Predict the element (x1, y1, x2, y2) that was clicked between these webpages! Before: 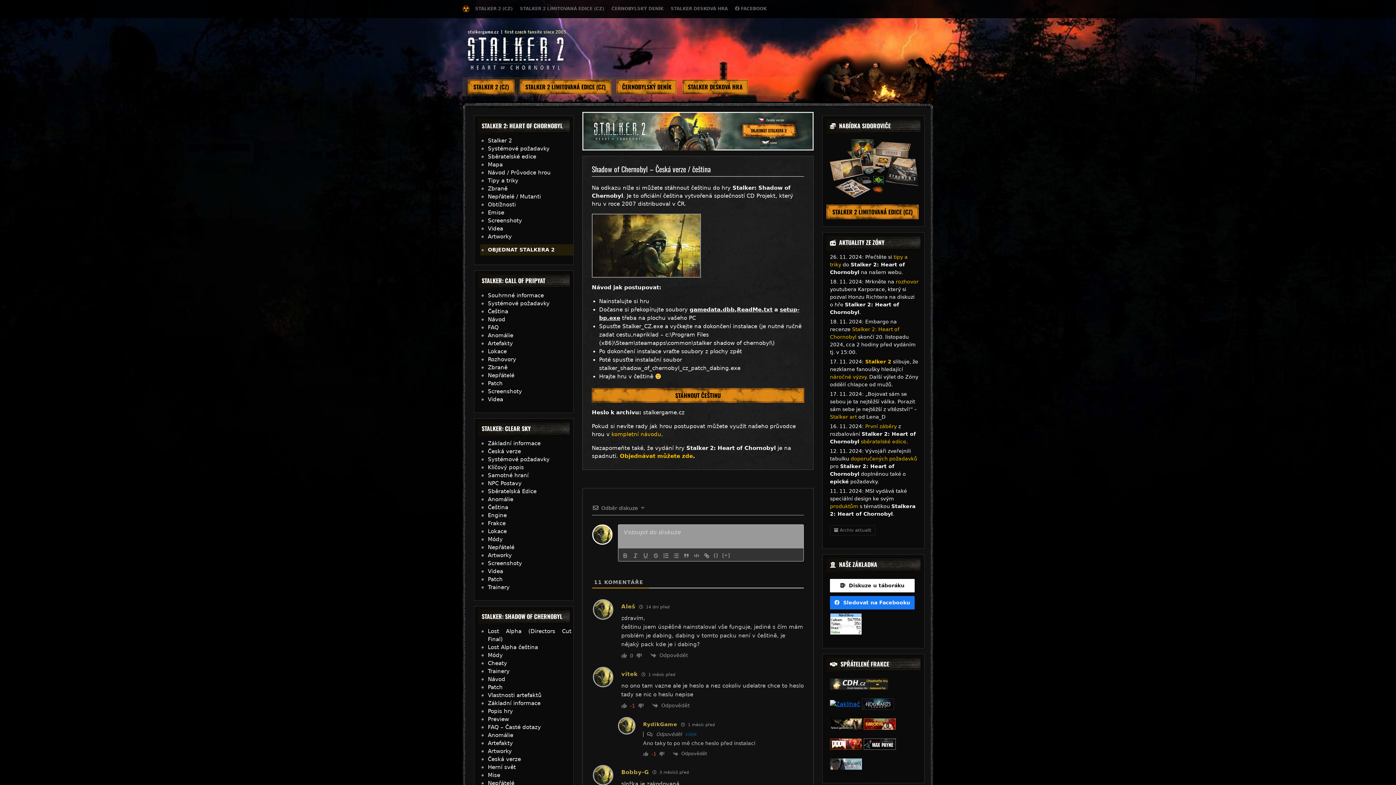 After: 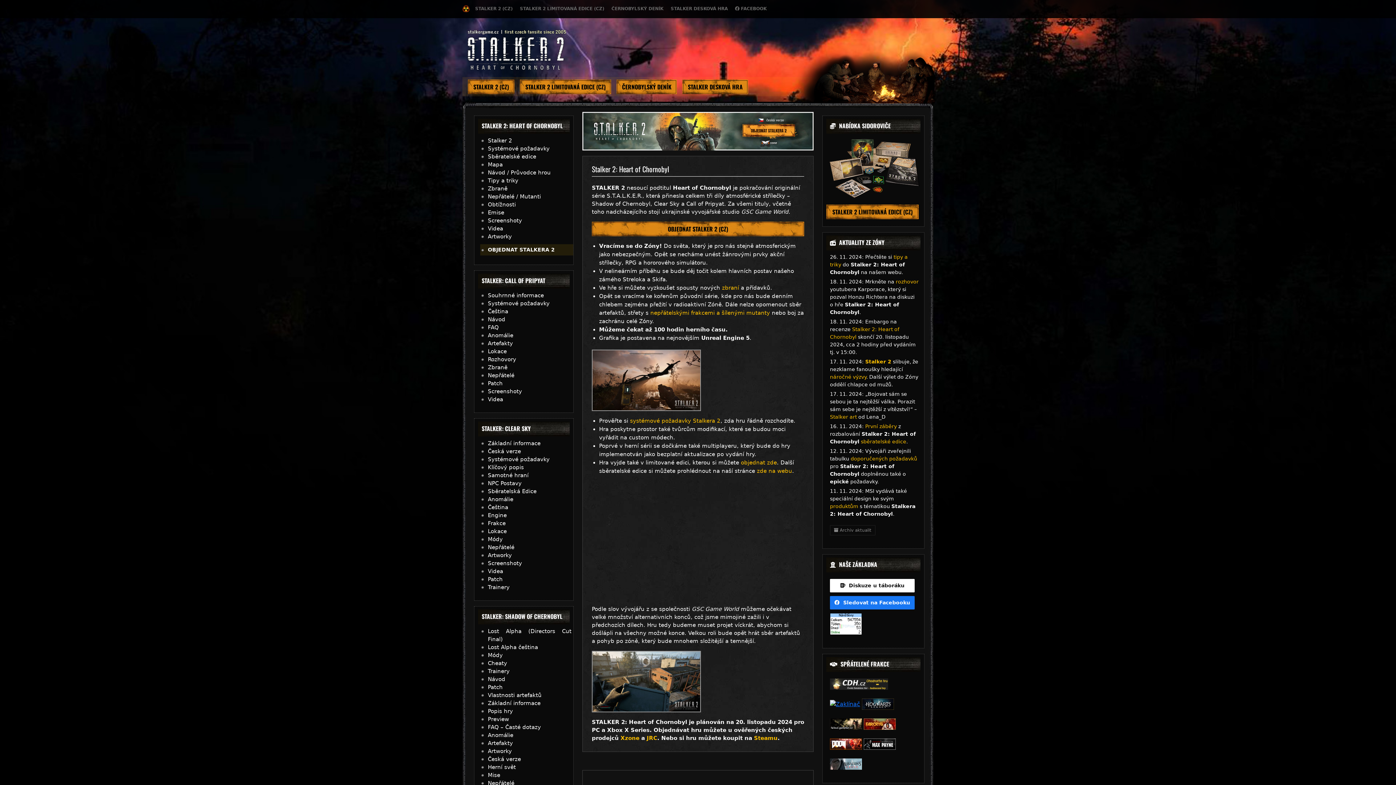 Action: bbox: (865, 359, 891, 364) label: Stalker 2